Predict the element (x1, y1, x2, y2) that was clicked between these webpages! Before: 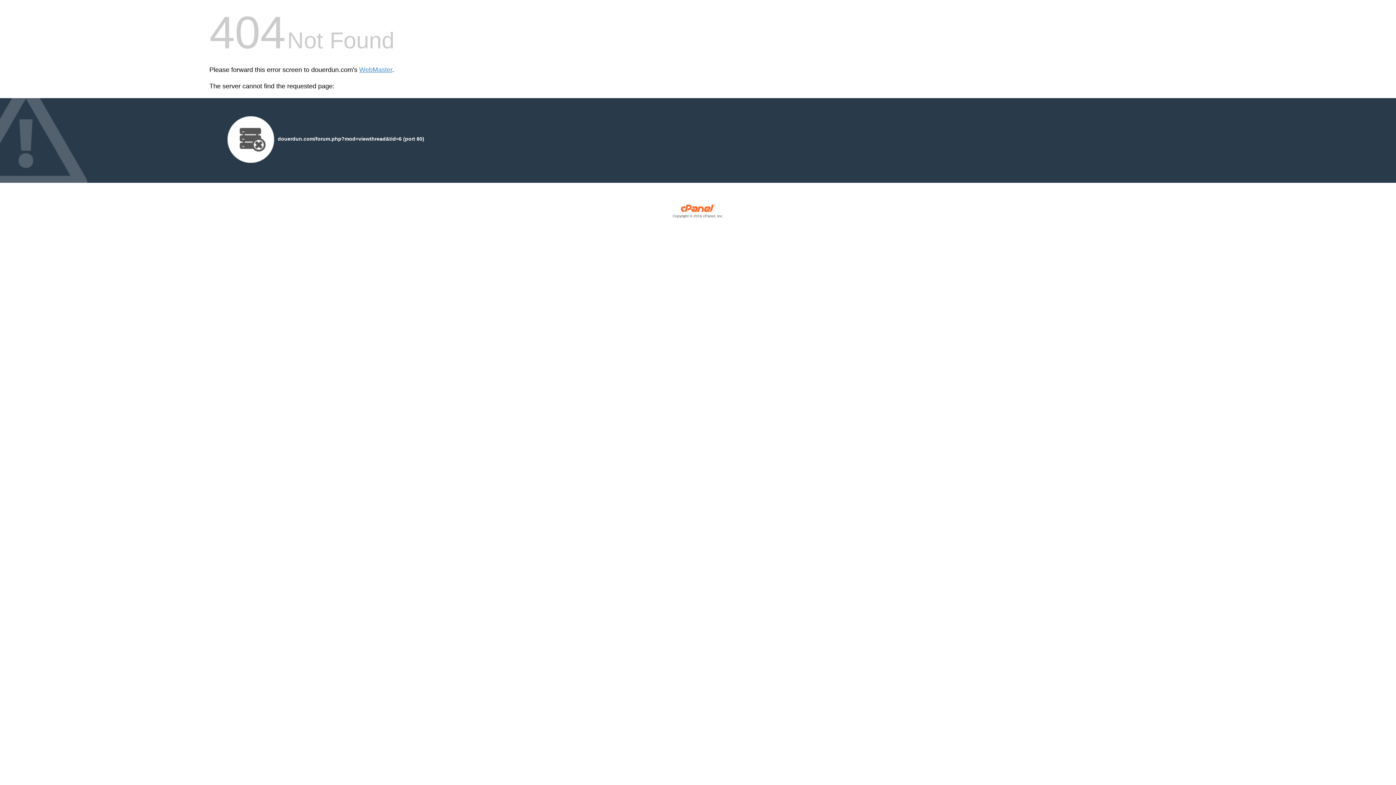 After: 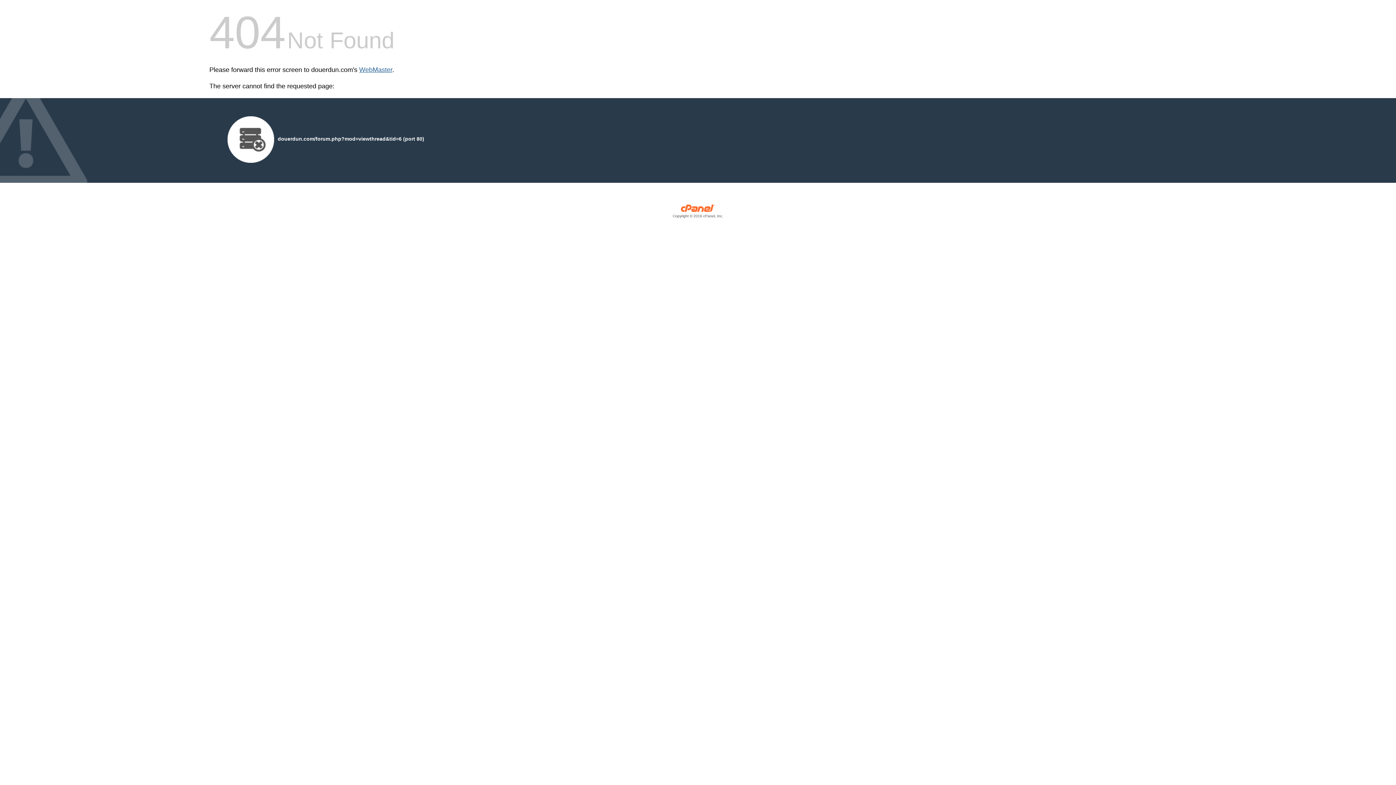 Action: label: WebMaster bbox: (359, 66, 392, 73)